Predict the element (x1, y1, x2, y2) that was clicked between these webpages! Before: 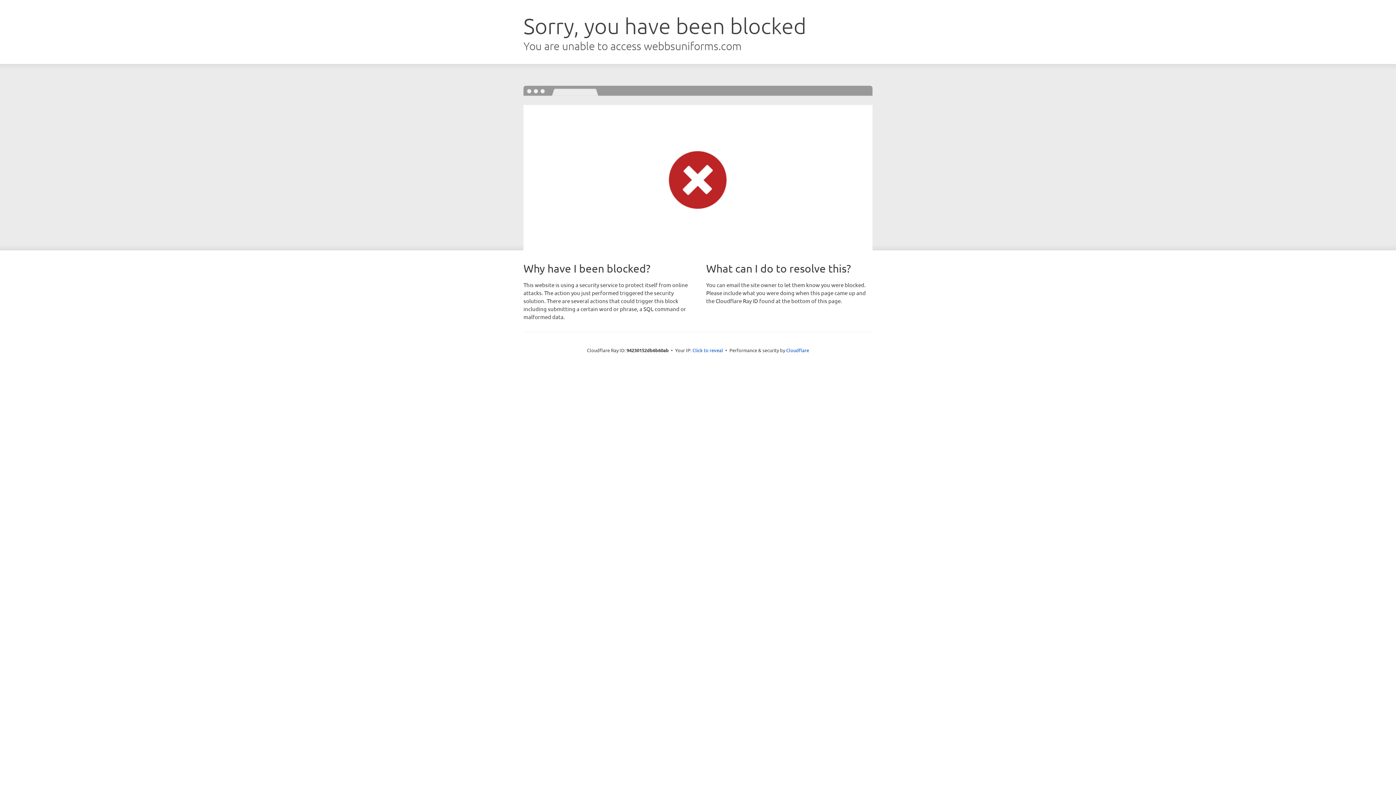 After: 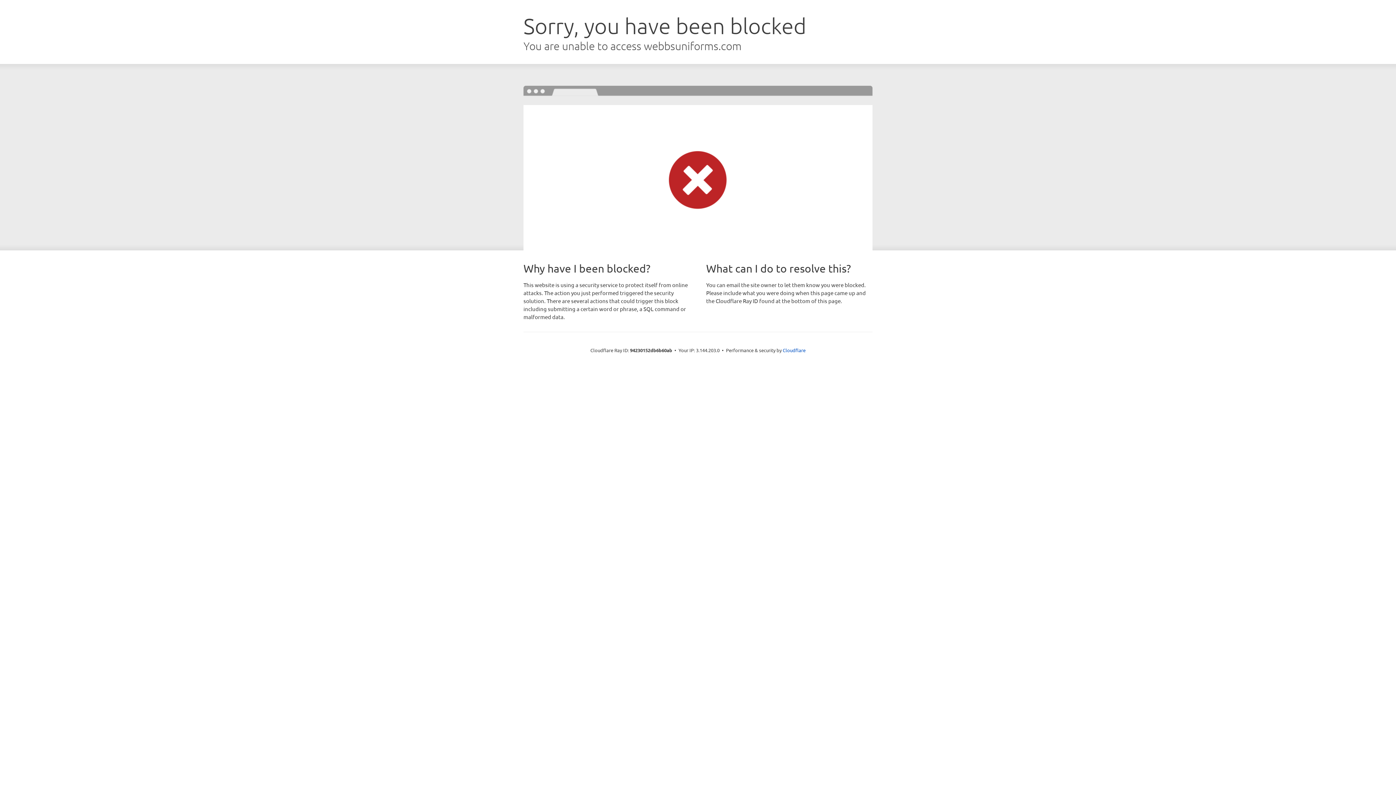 Action: label: Click to reveal bbox: (692, 346, 723, 353)